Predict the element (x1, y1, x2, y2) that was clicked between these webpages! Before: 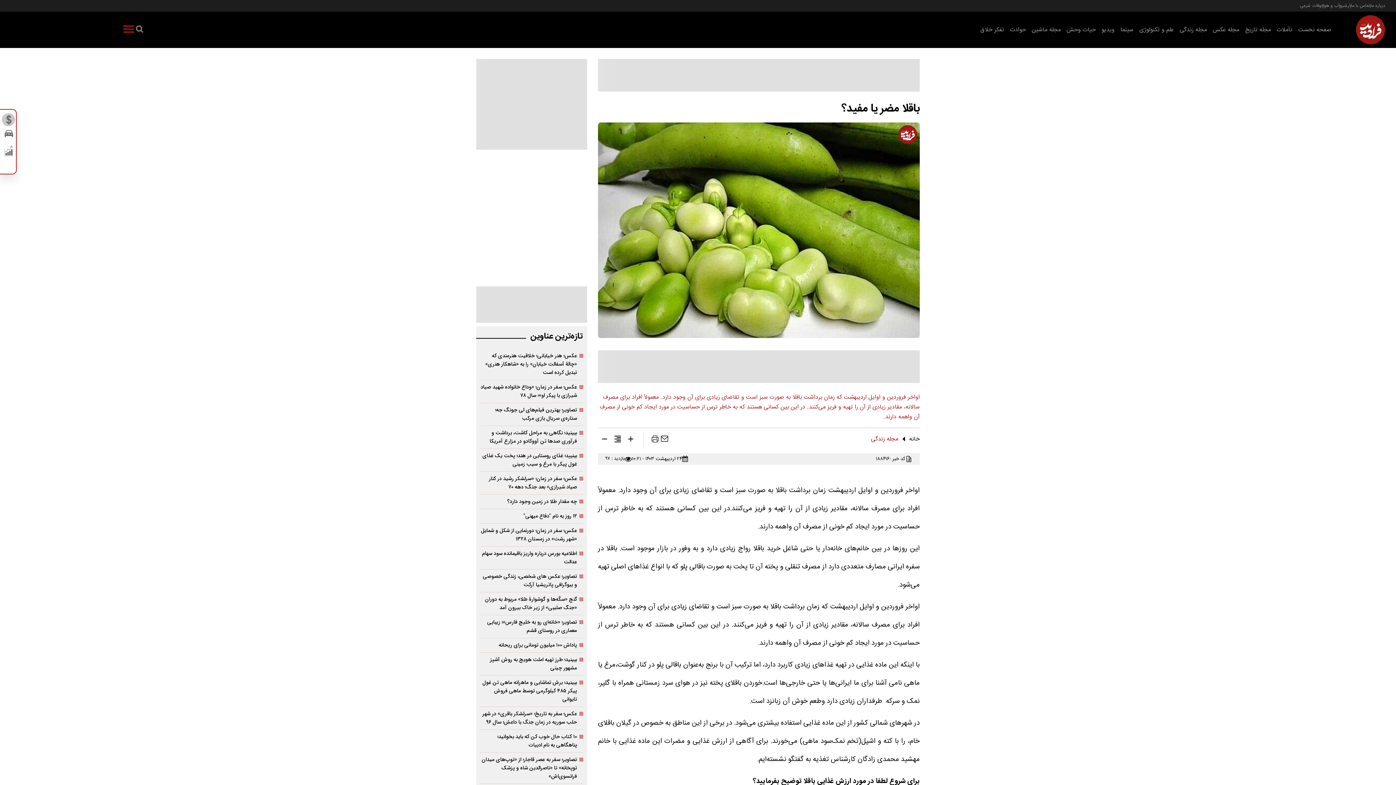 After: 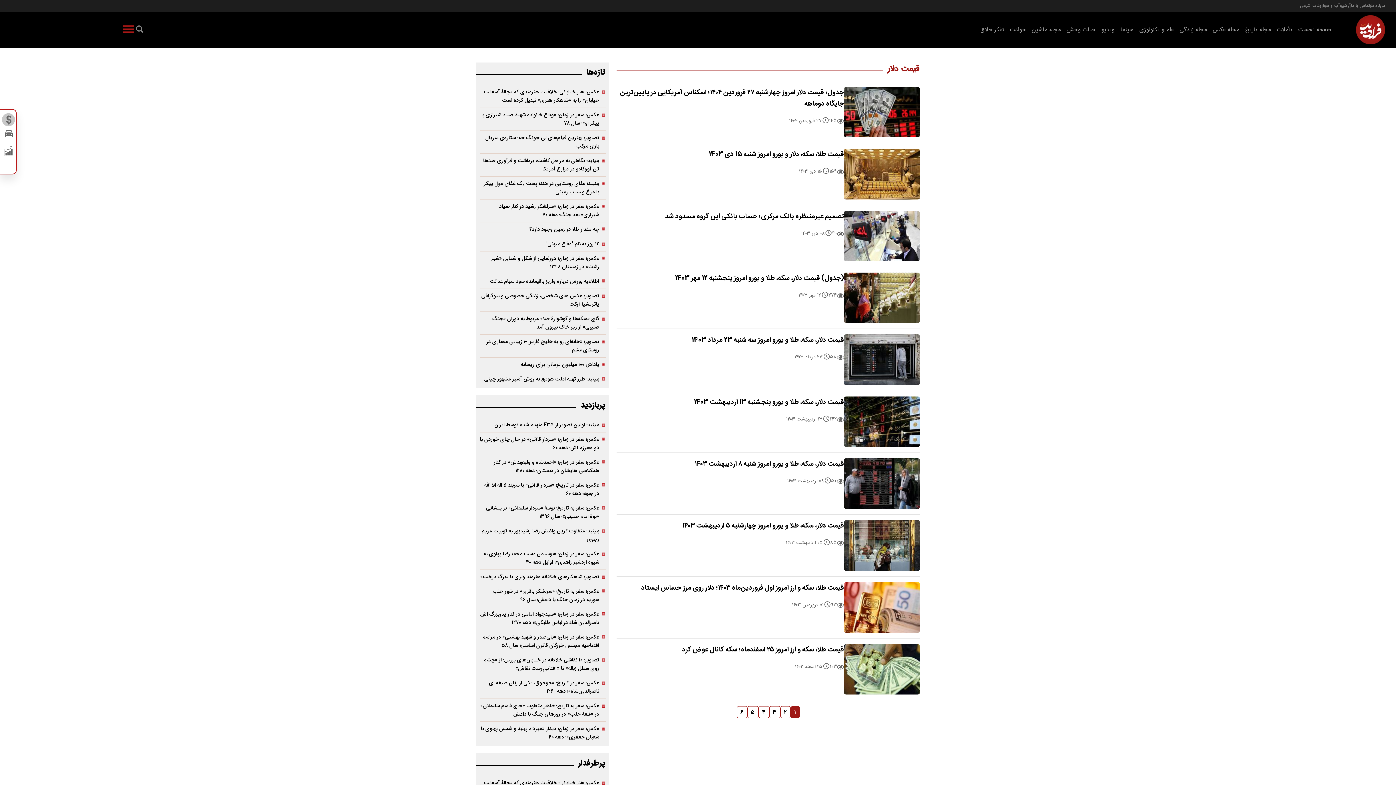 Action: bbox: (4, 114, 13, 128)